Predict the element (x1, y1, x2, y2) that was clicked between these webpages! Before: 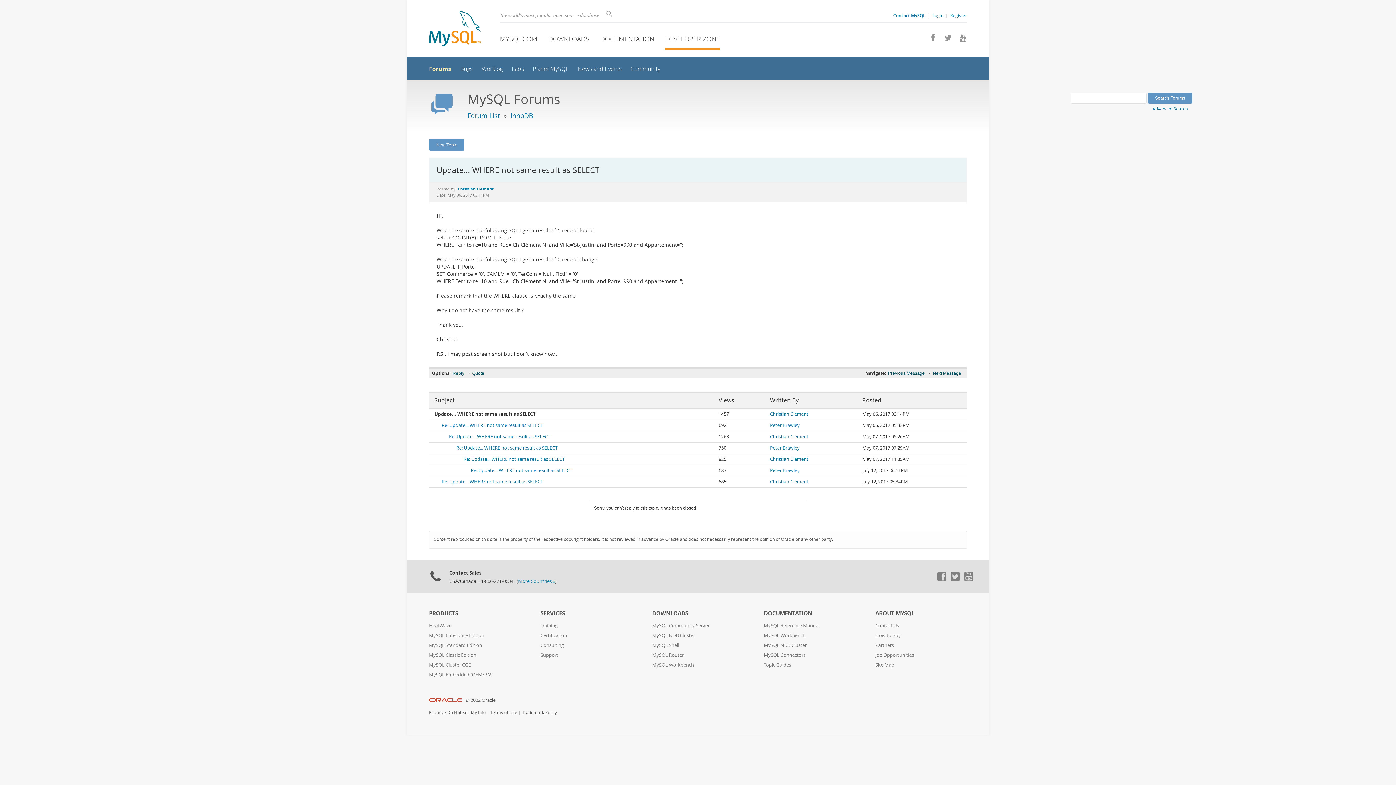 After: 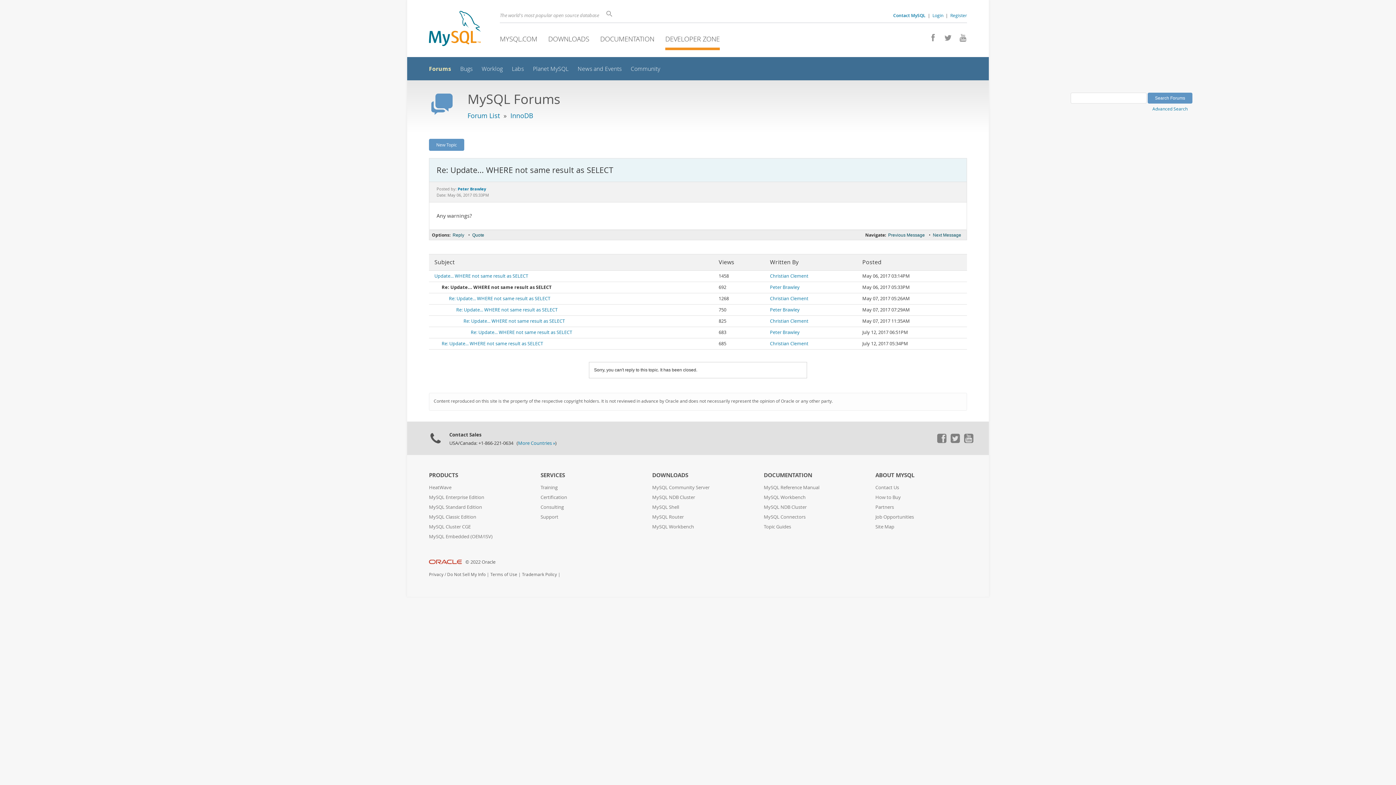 Action: label: Re: Update... WHERE not same result as SELECT bbox: (441, 422, 543, 428)